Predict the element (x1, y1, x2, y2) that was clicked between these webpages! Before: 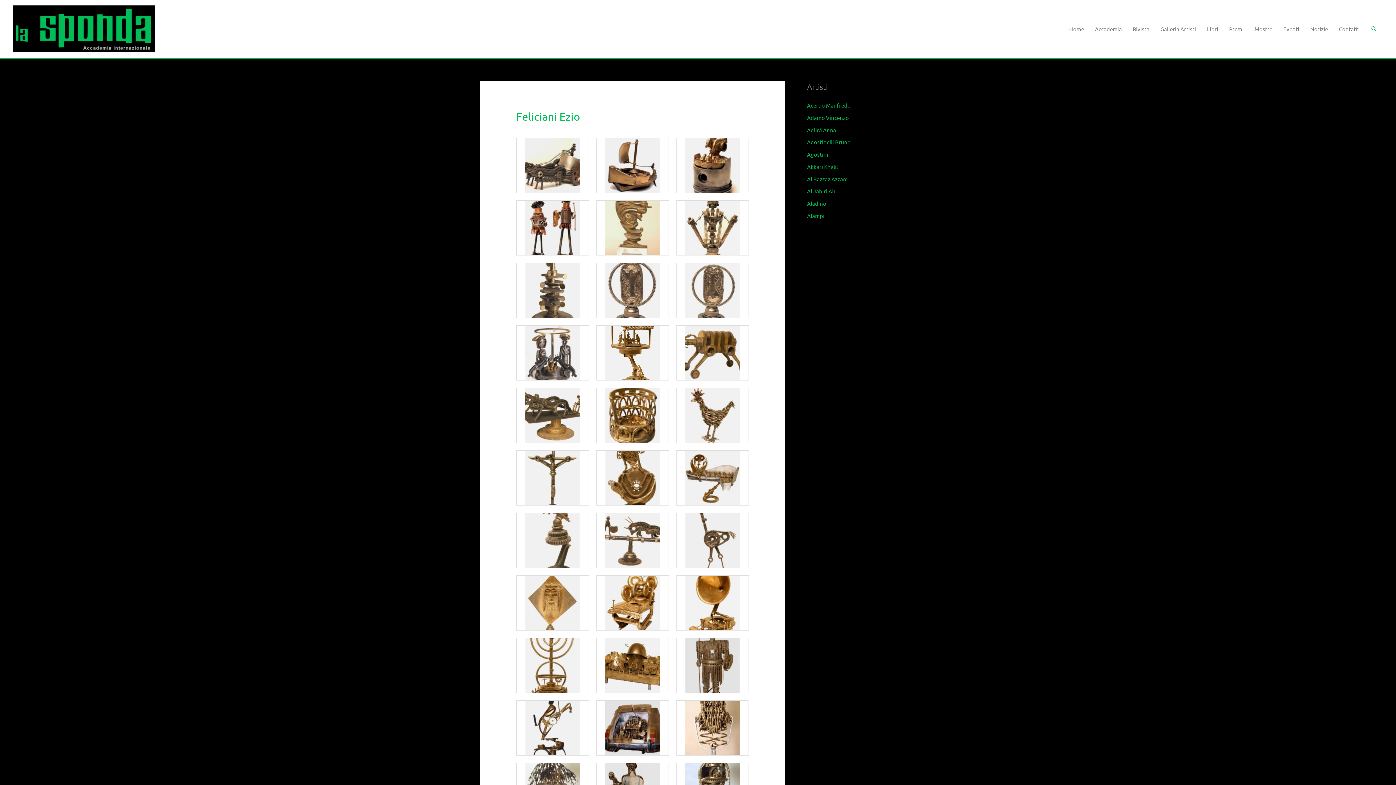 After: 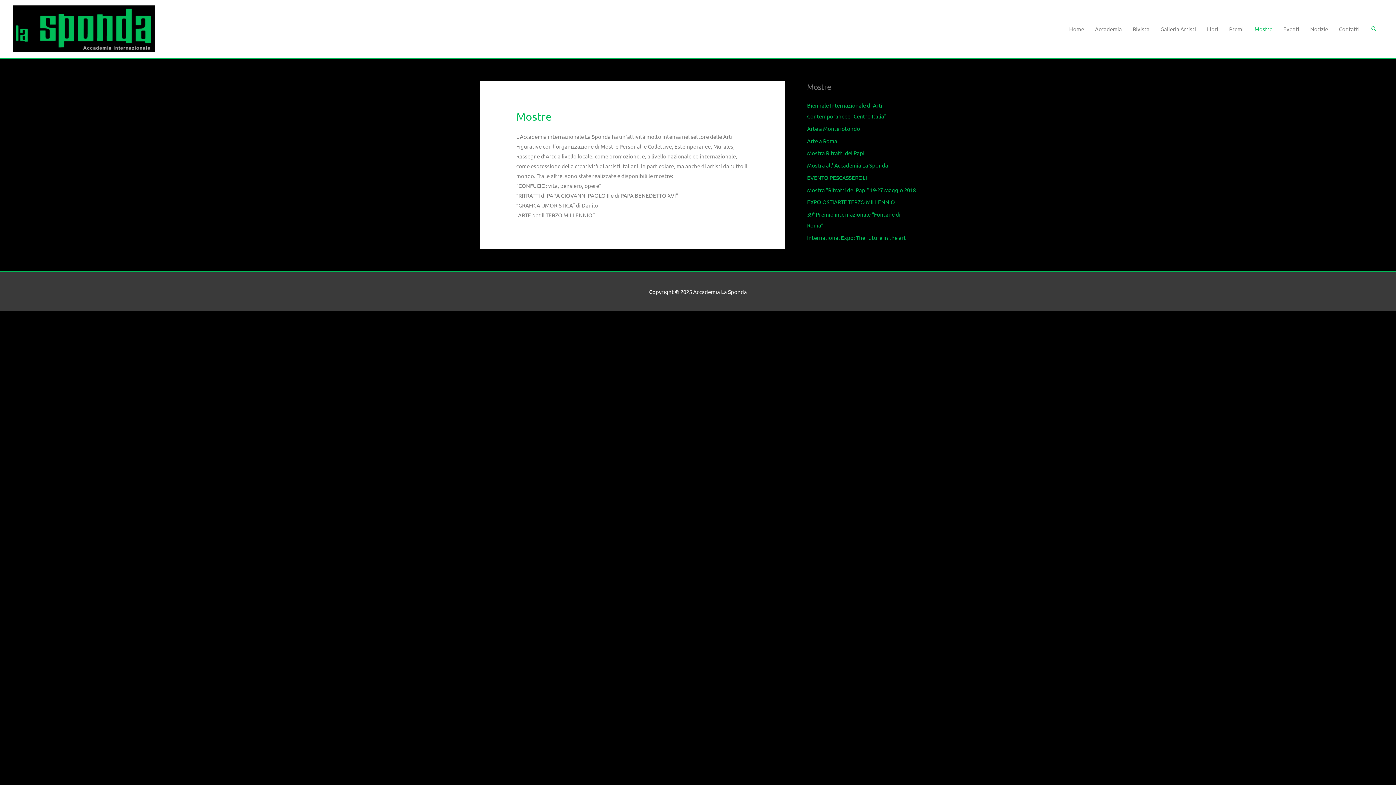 Action: bbox: (1249, 0, 1278, 57) label: Mostre